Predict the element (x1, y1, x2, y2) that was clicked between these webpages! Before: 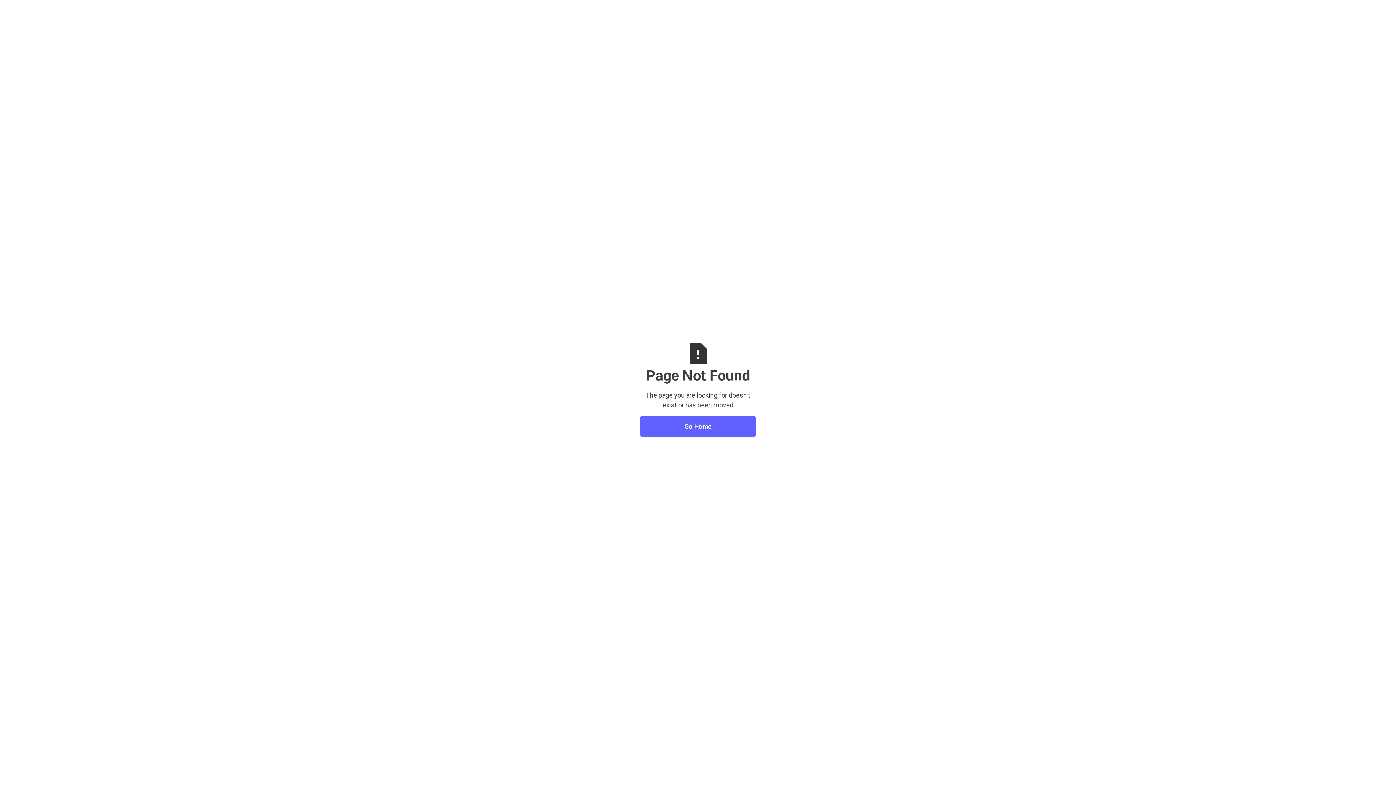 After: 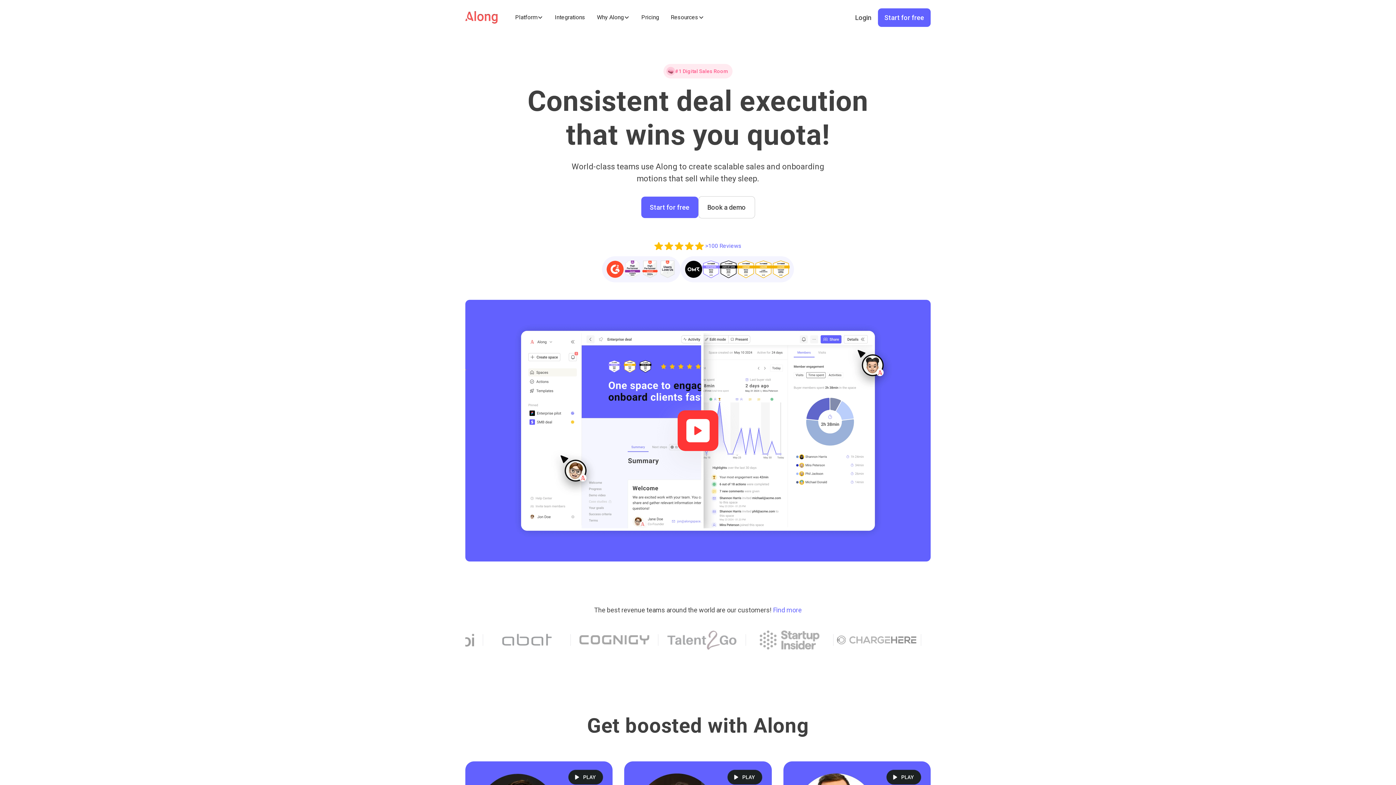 Action: label: Go Home bbox: (640, 415, 756, 437)